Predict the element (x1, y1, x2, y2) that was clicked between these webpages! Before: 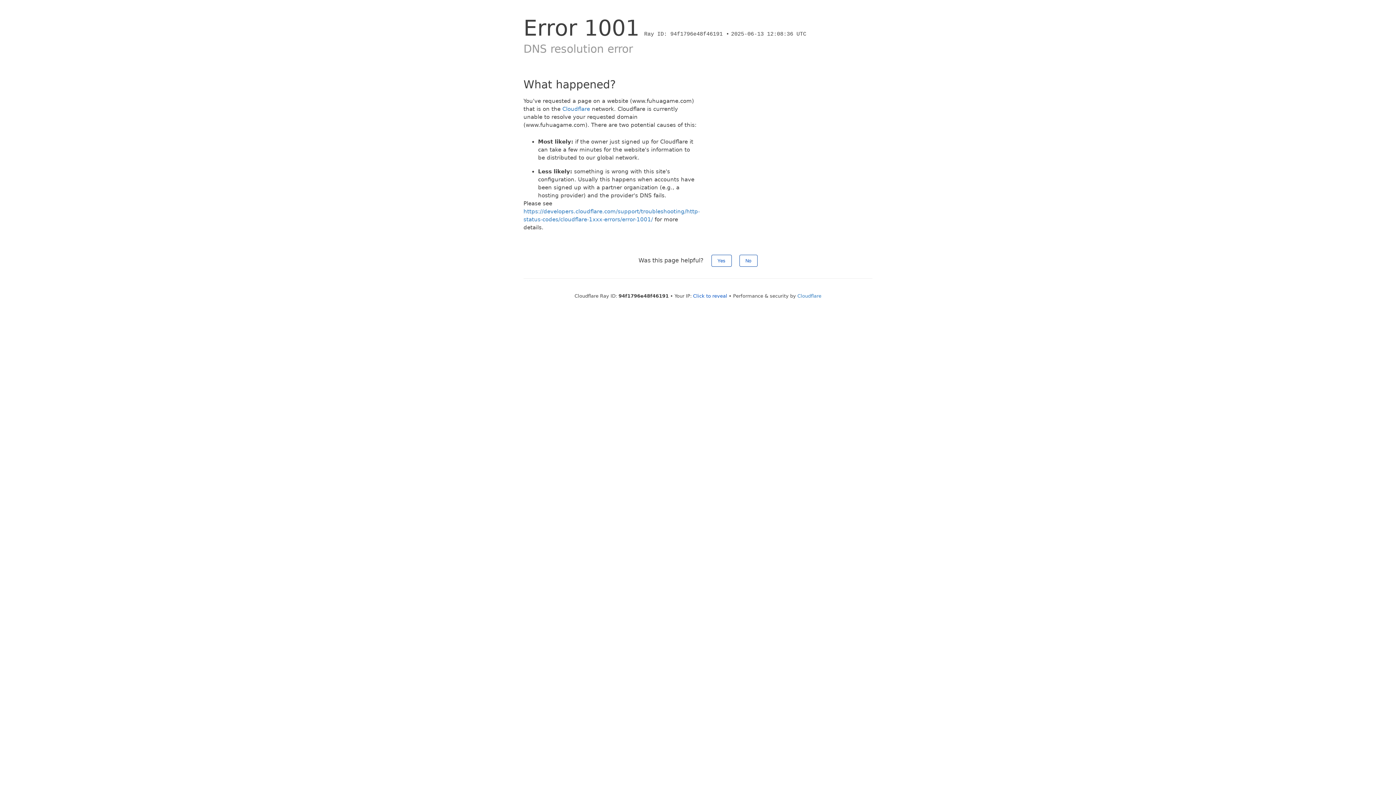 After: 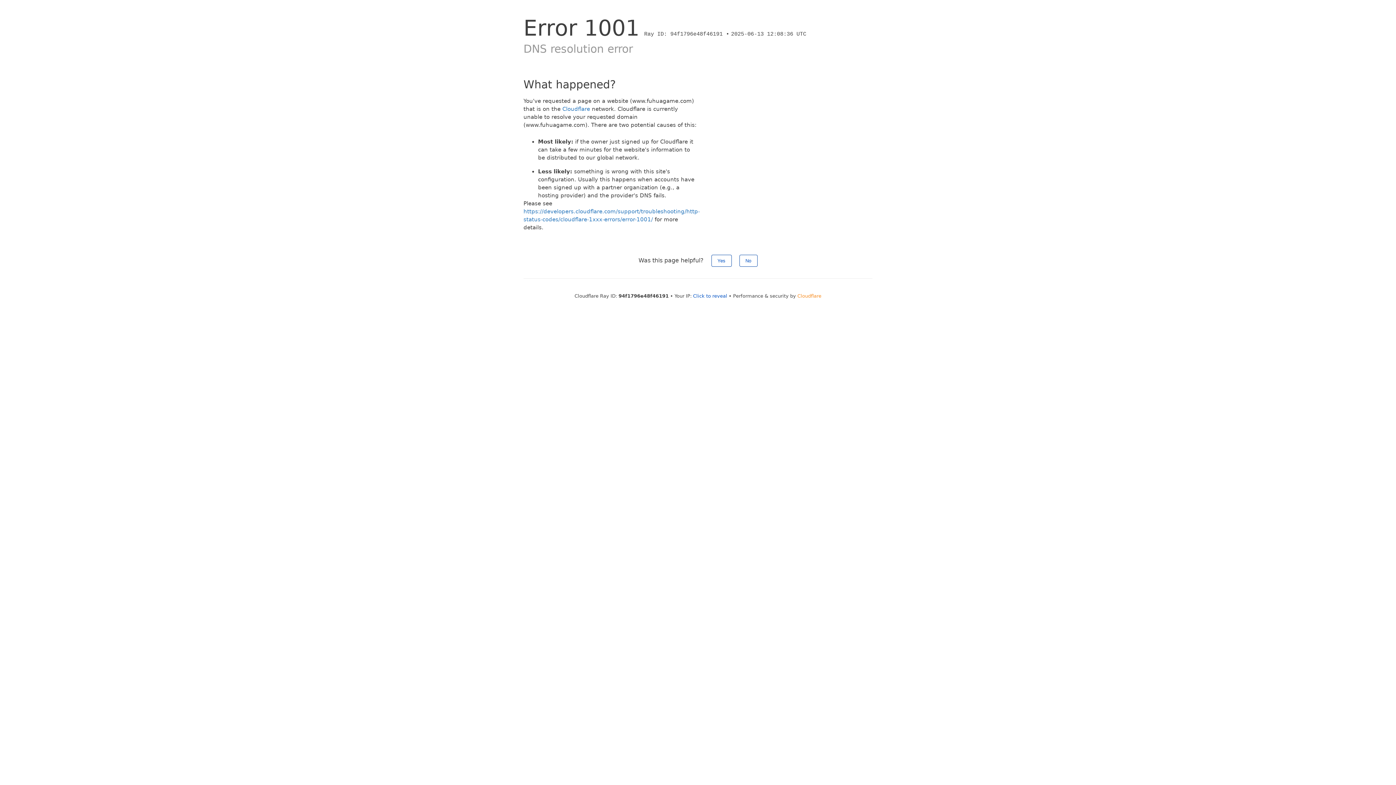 Action: bbox: (797, 293, 821, 298) label: Cloudflare